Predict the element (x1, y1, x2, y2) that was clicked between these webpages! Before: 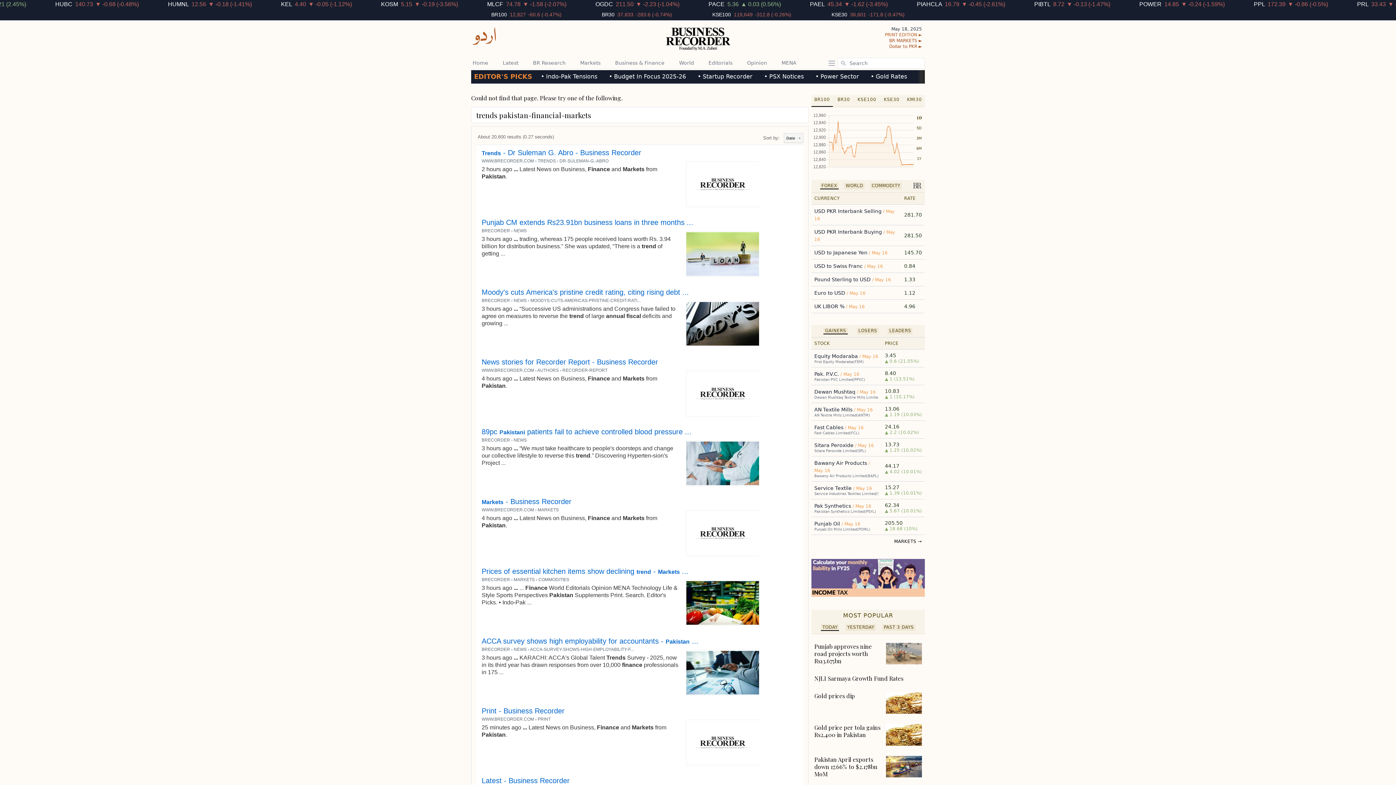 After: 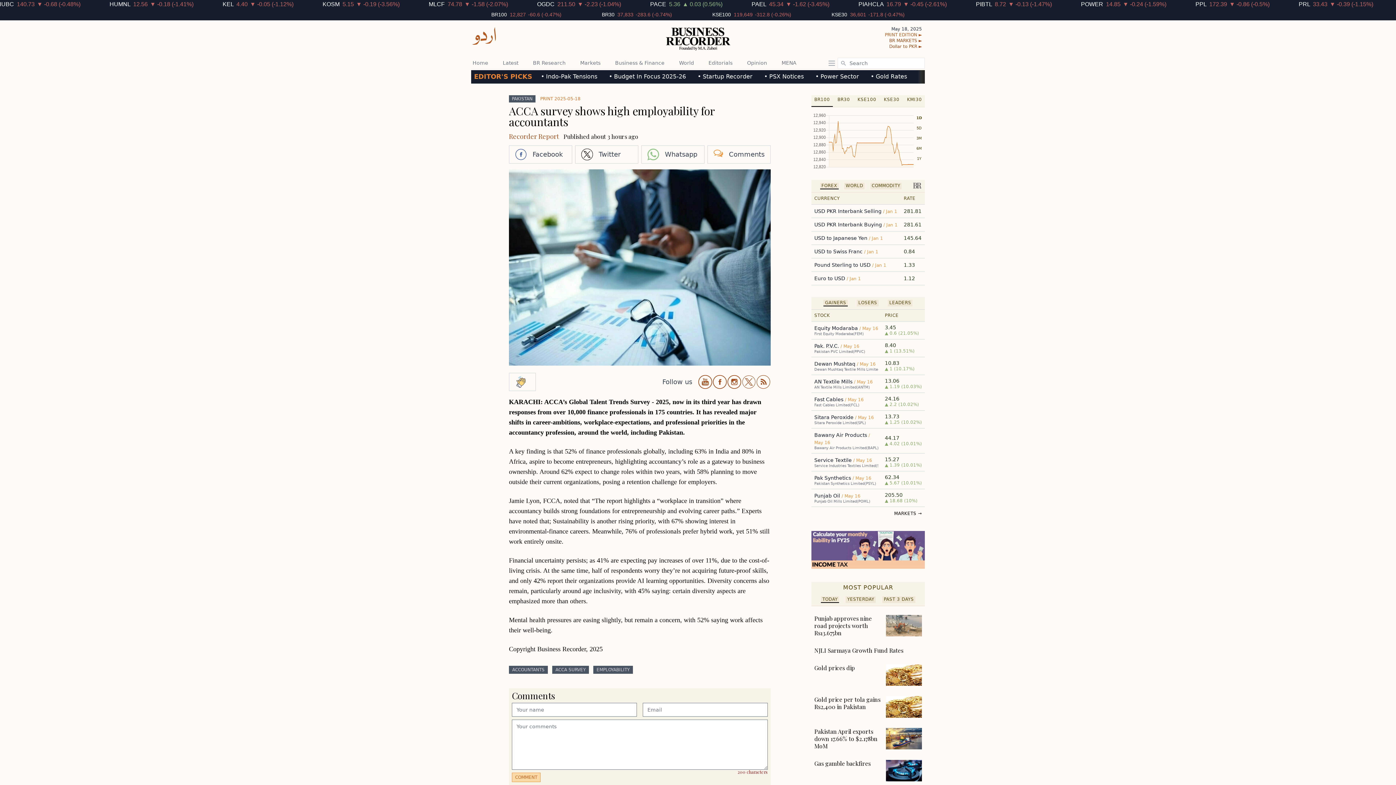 Action: bbox: (686, 651, 708, 694)